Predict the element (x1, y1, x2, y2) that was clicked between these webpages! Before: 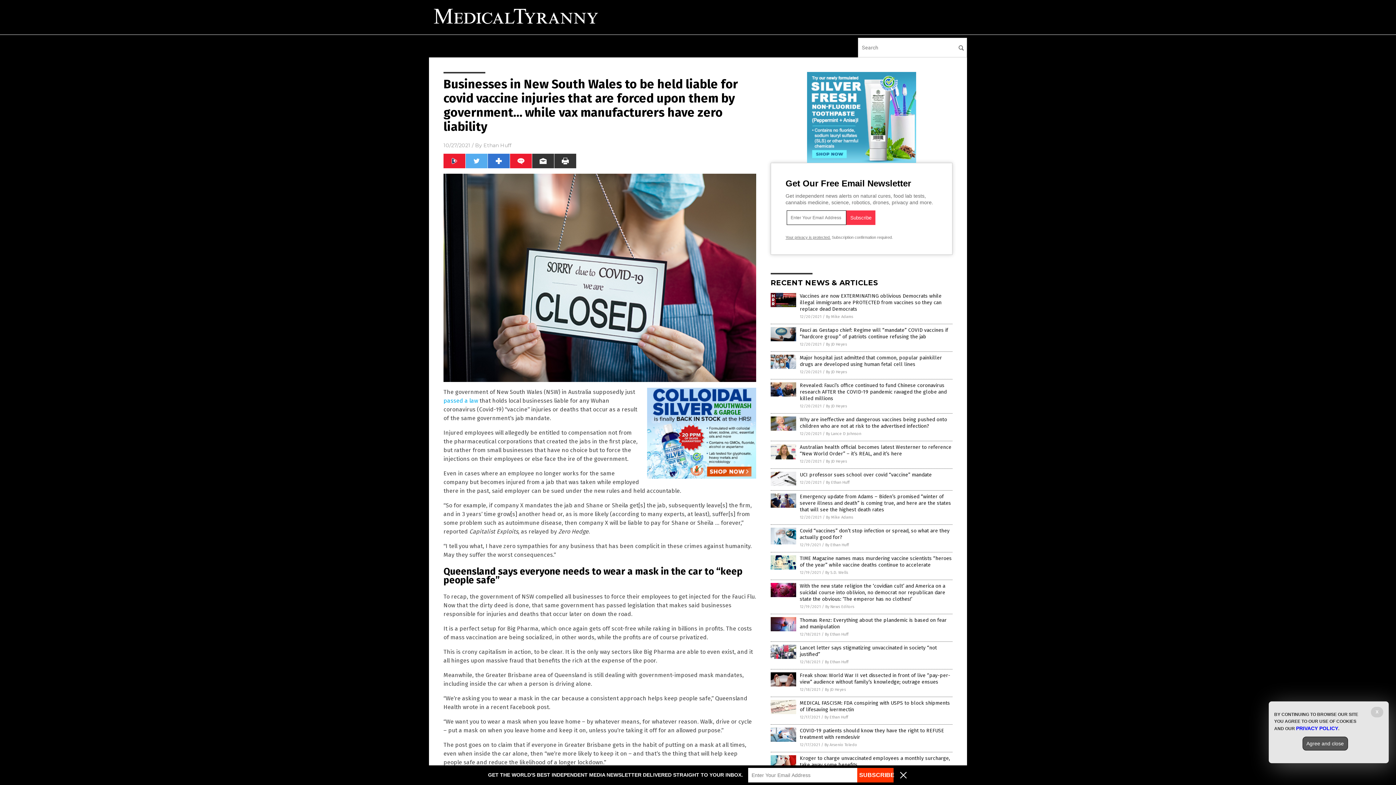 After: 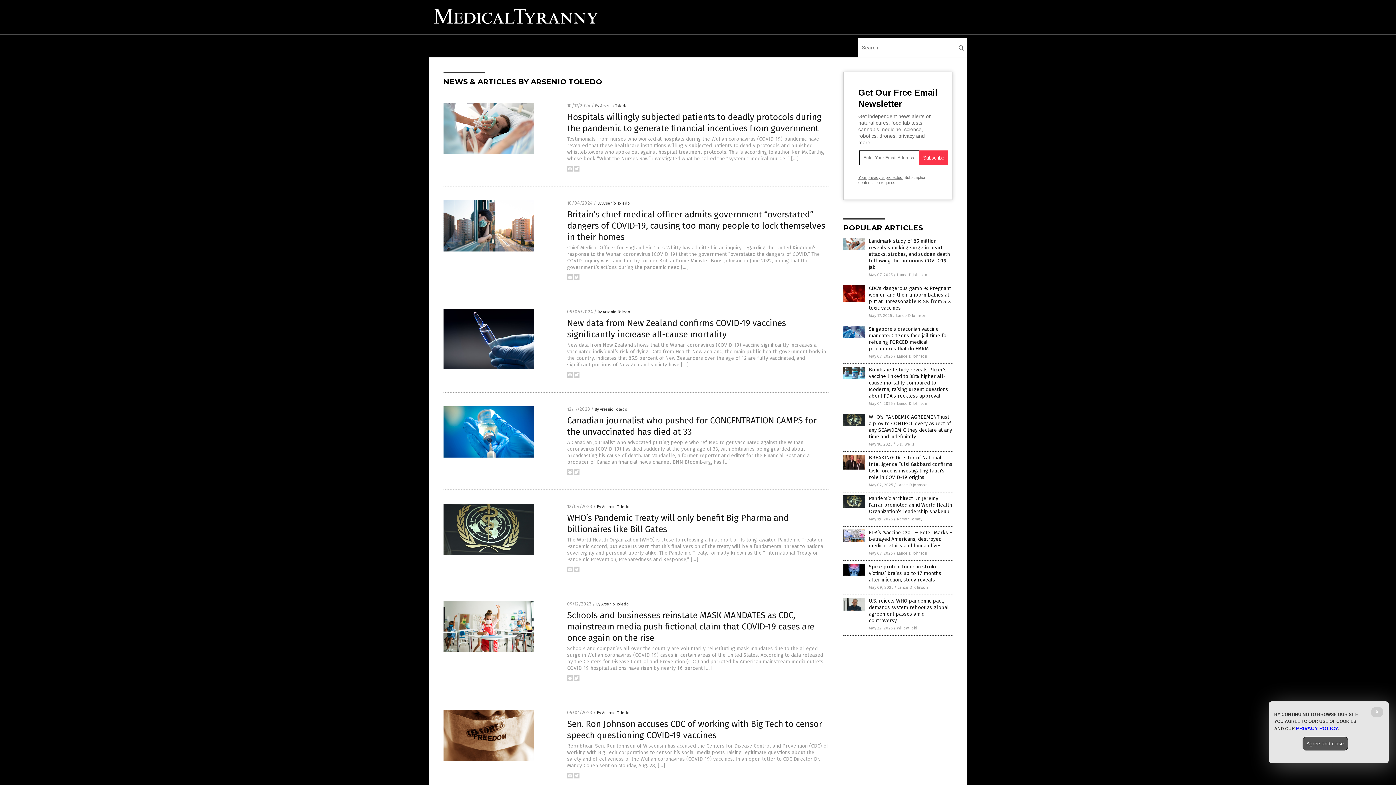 Action: bbox: (824, 742, 857, 747) label: By Arsenio Toledo